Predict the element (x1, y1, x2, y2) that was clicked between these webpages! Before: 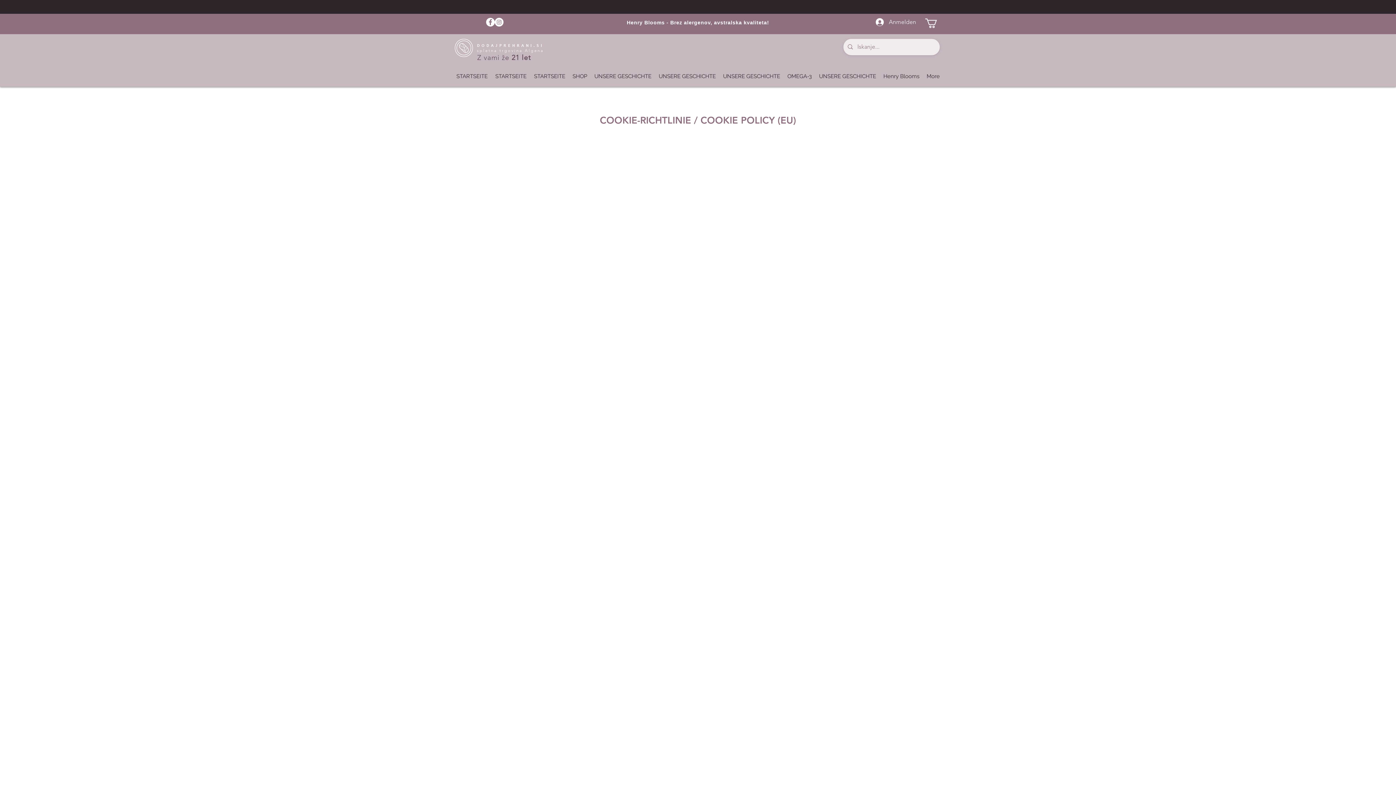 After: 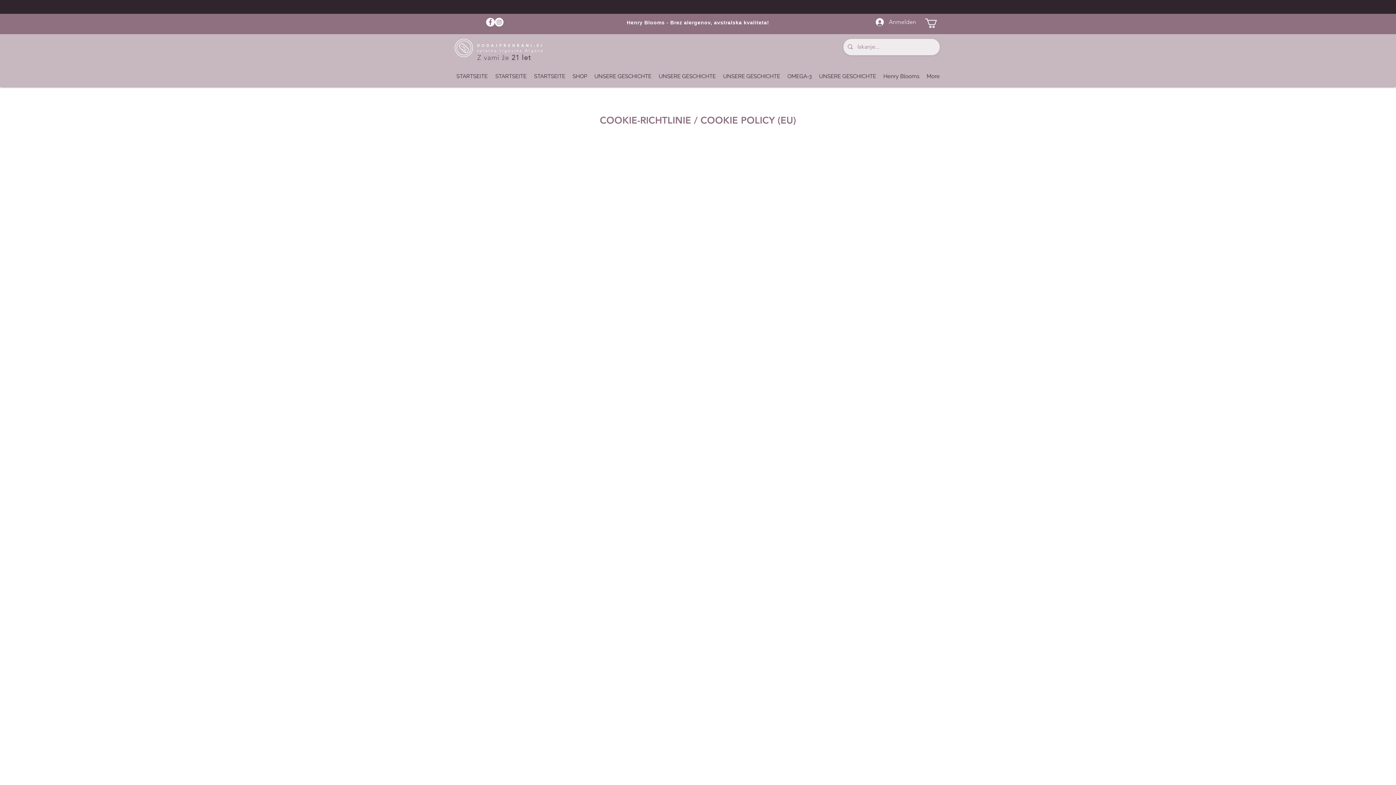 Action: label: www.dodajprehrani.si bbox: (653, 746, 709, 753)